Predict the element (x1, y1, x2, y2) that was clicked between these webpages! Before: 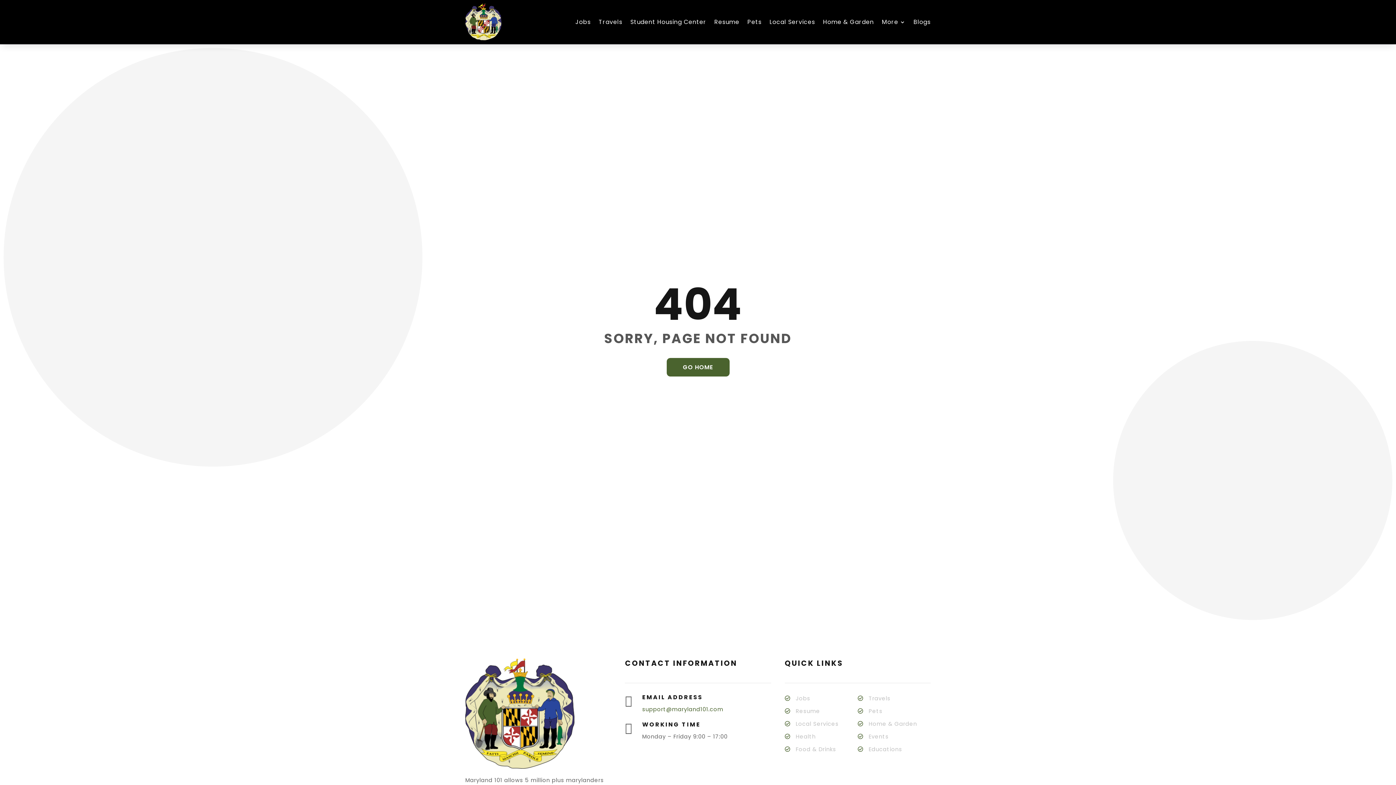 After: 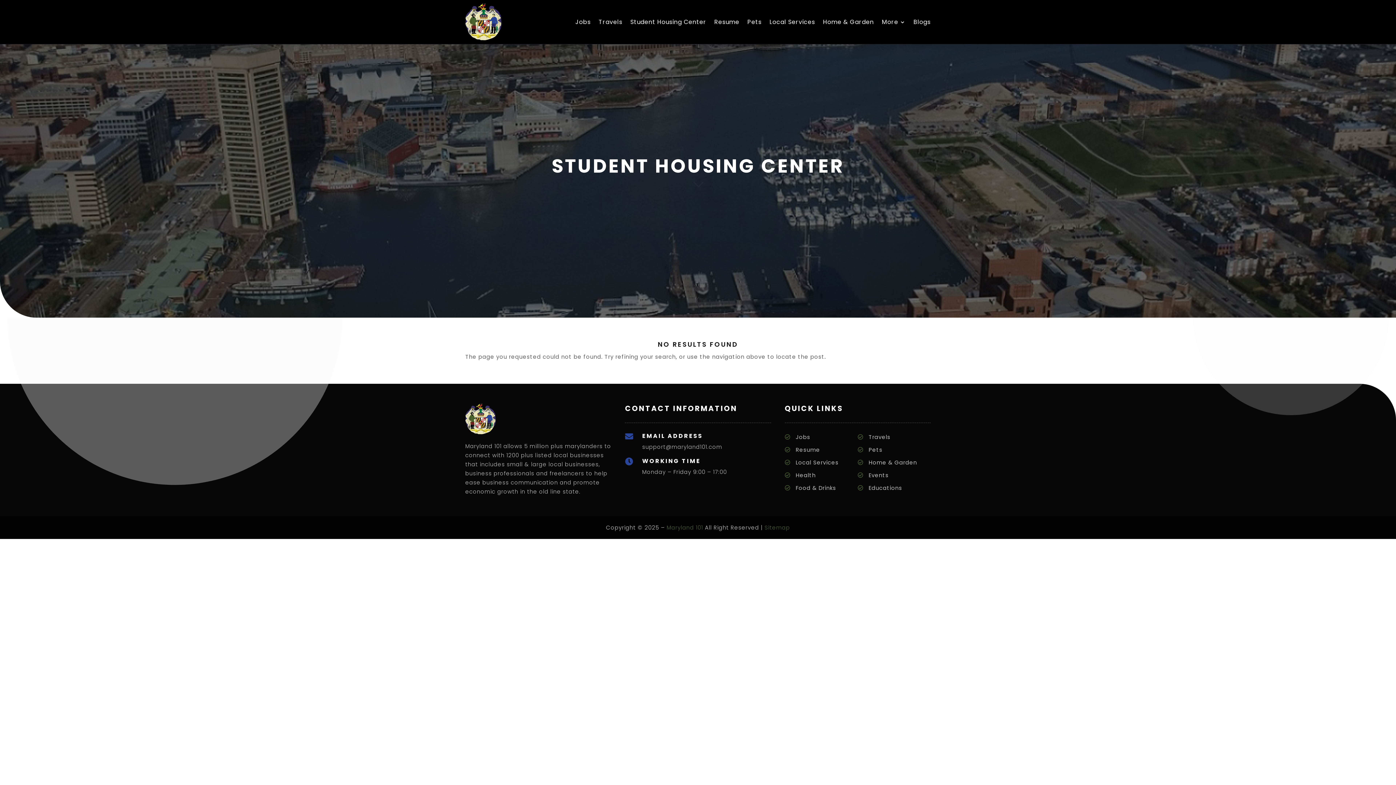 Action: label: Student Housing Center bbox: (630, 3, 706, 40)